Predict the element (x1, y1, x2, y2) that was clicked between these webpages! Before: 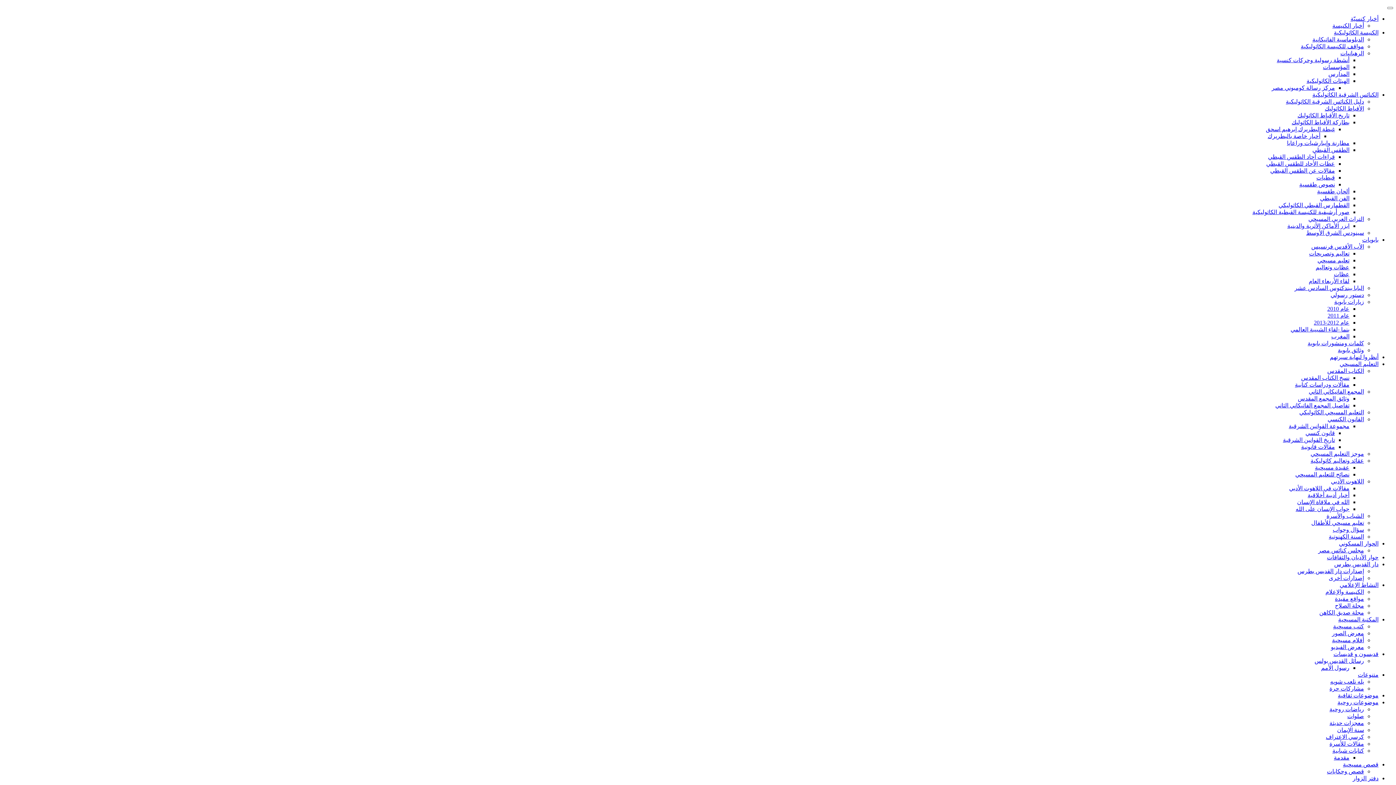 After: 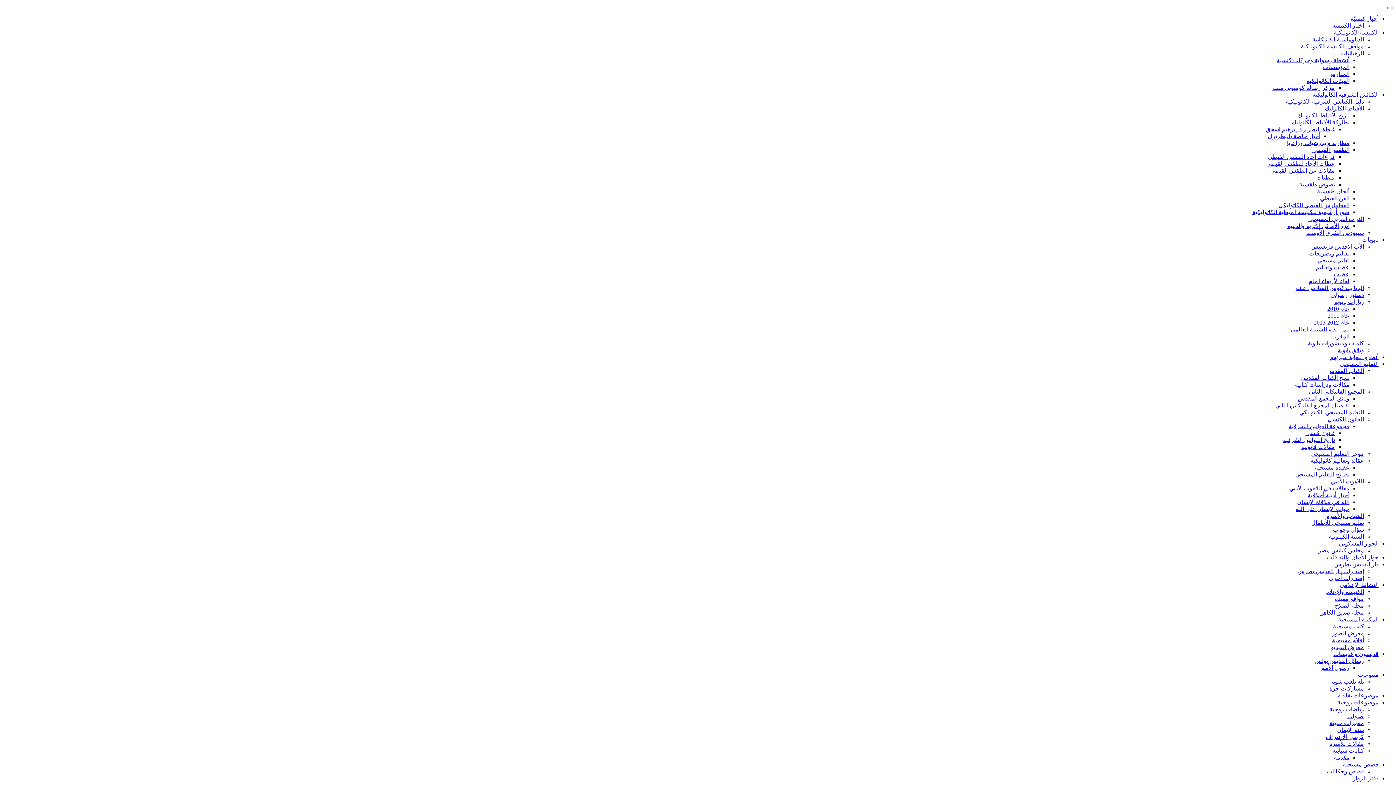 Action: label: الكتاب المقدس bbox: (1327, 368, 1364, 374)